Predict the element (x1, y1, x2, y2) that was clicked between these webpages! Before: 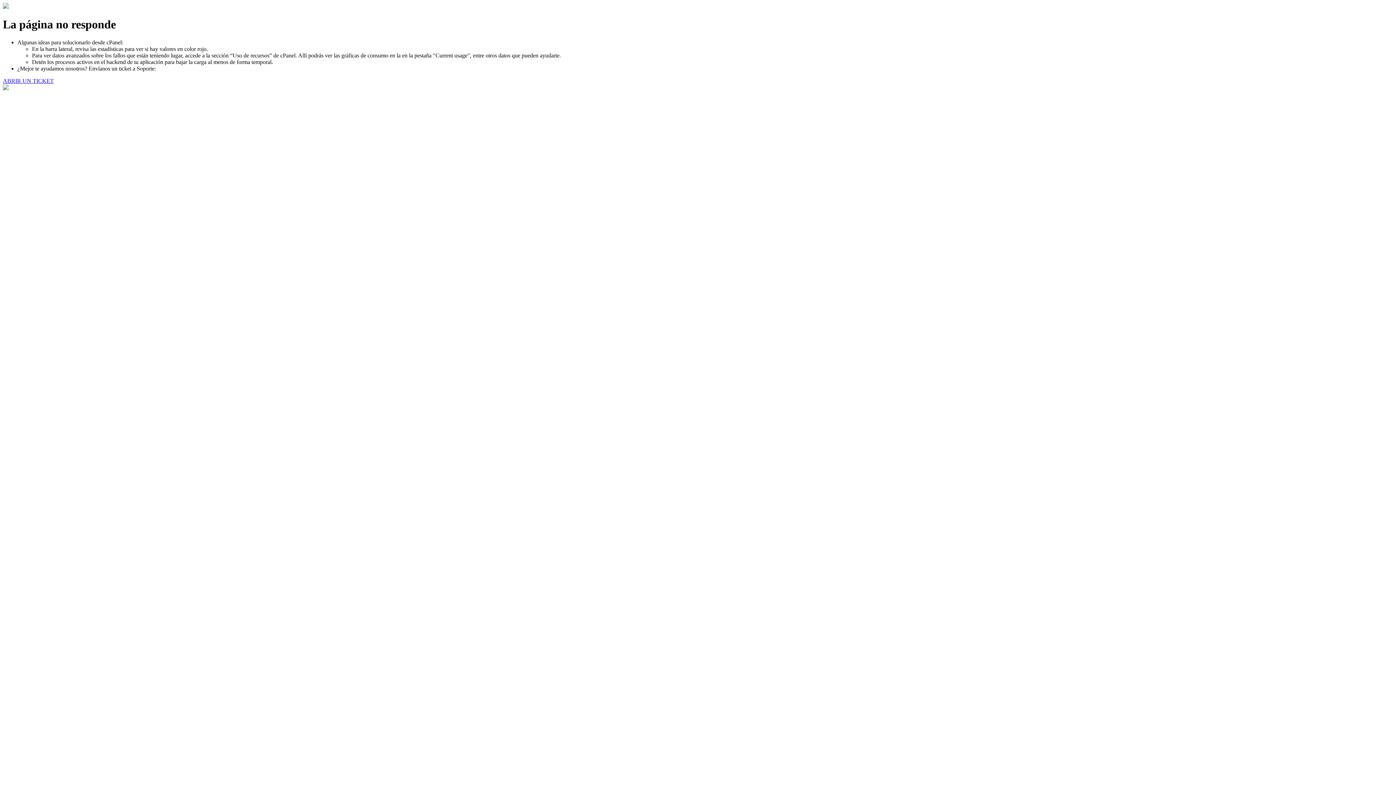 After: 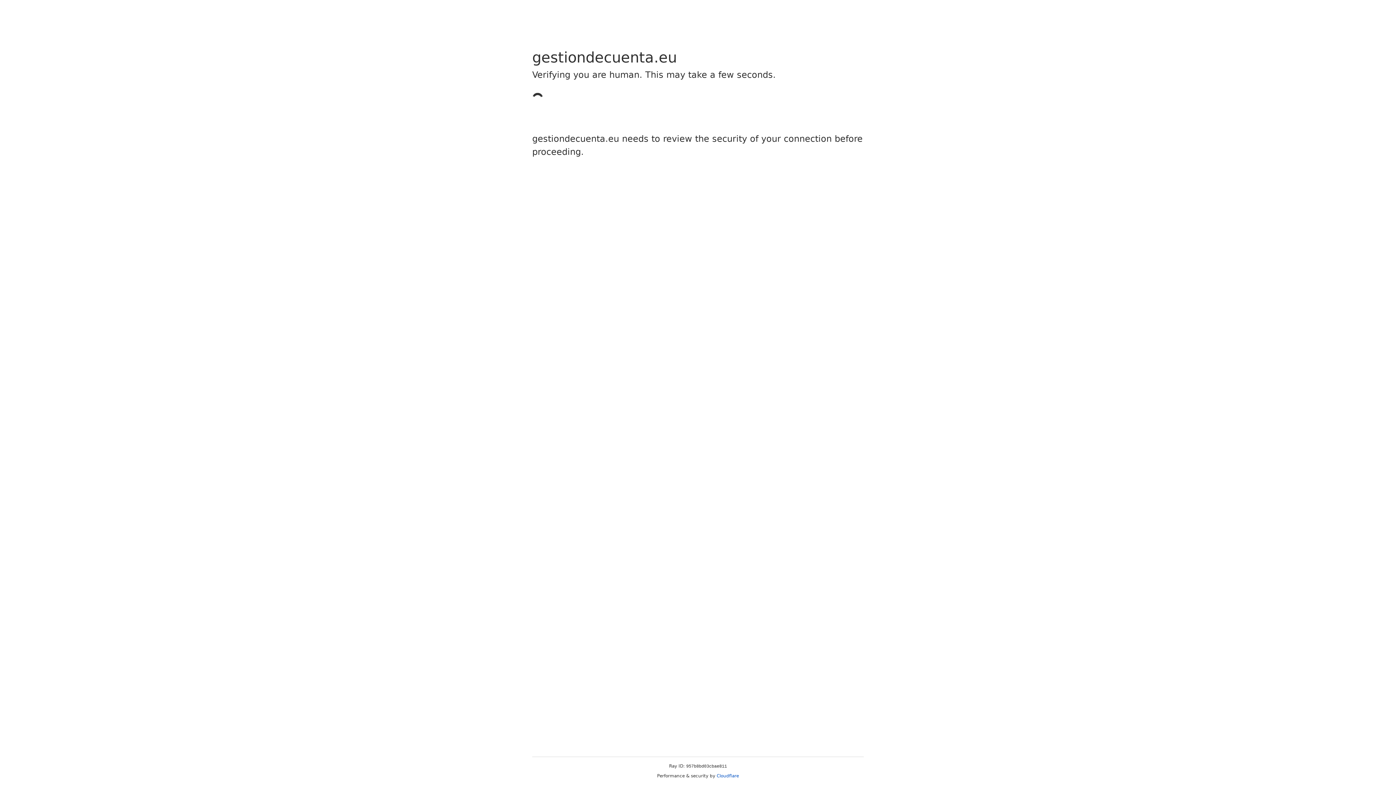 Action: label: ABRIR UN TICKET bbox: (2, 77, 53, 83)